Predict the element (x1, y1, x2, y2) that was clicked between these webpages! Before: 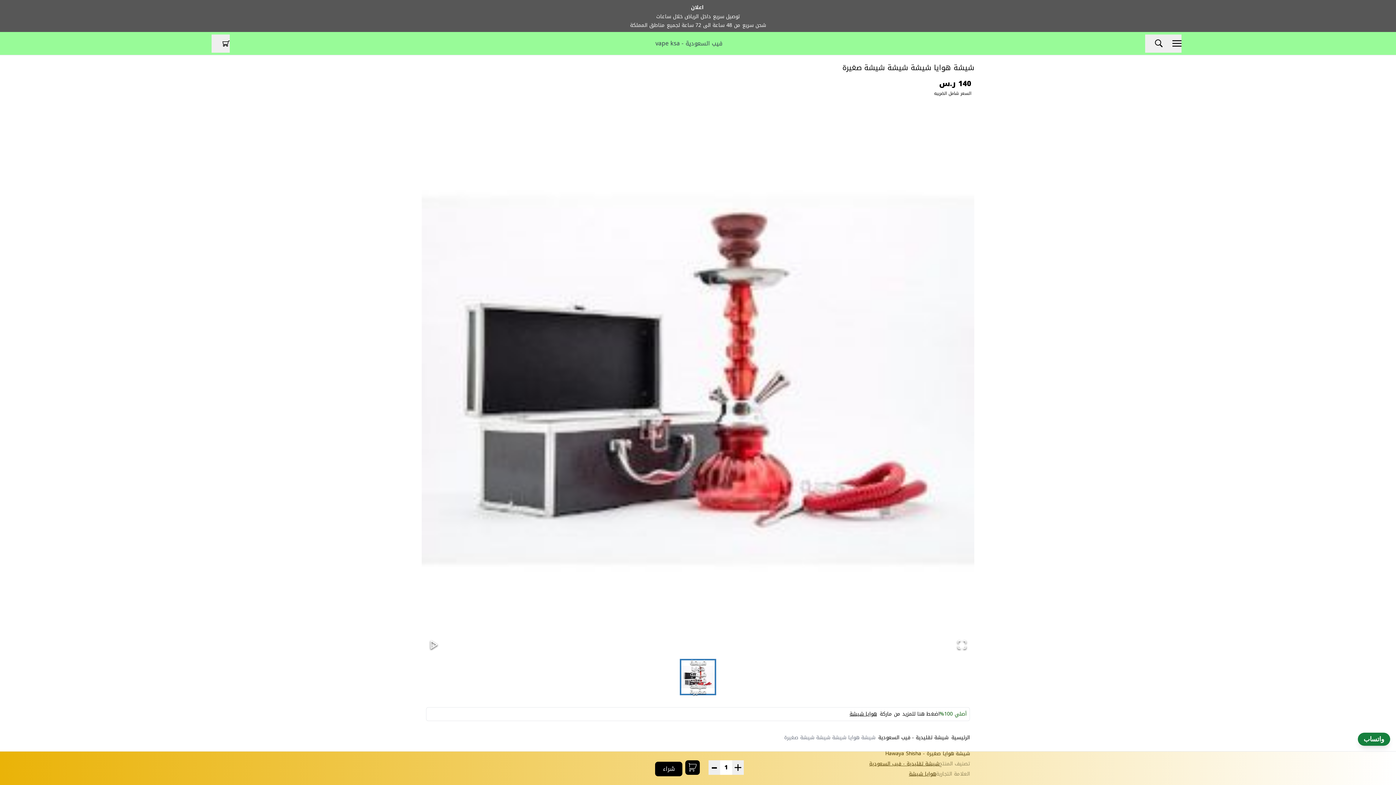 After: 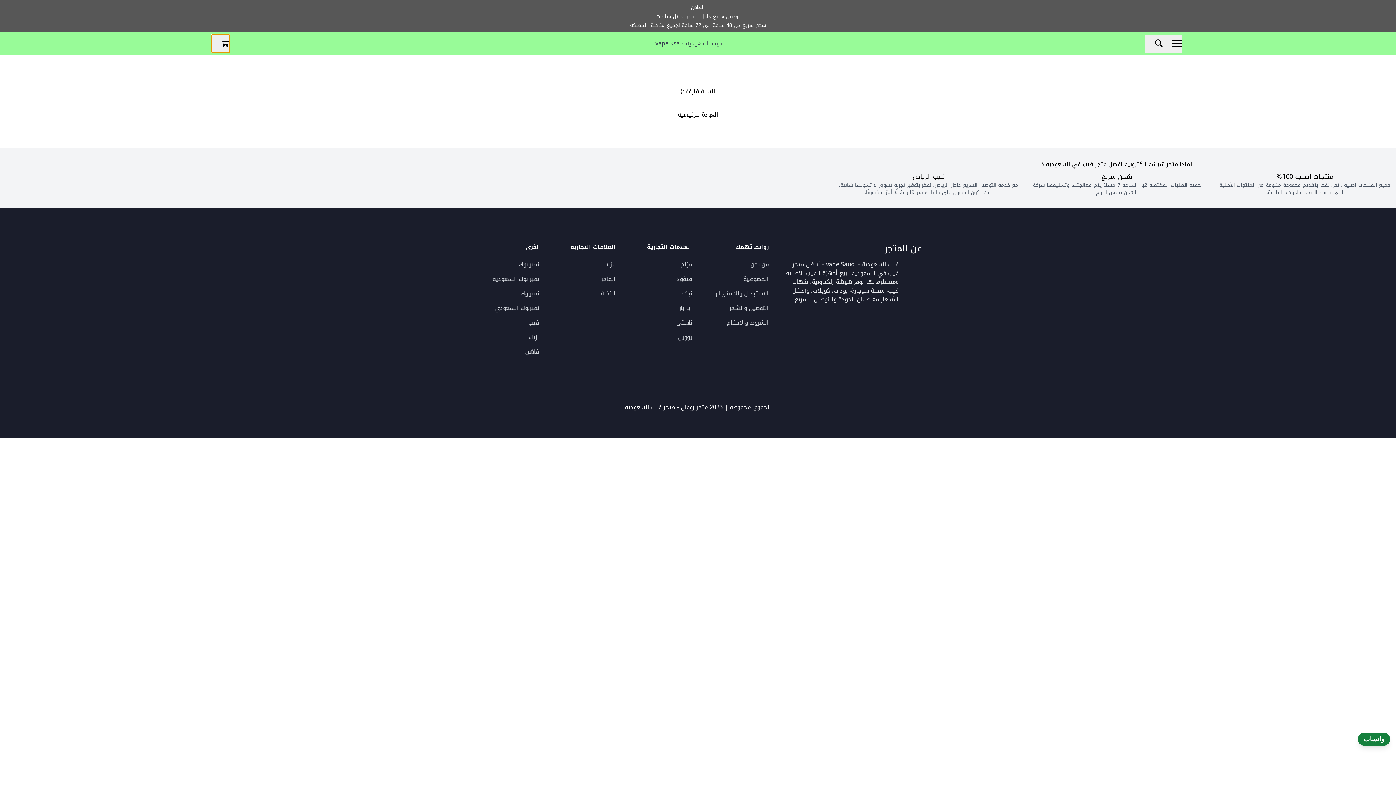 Action: label: Vape Cart bbox: (211, 34, 229, 52)